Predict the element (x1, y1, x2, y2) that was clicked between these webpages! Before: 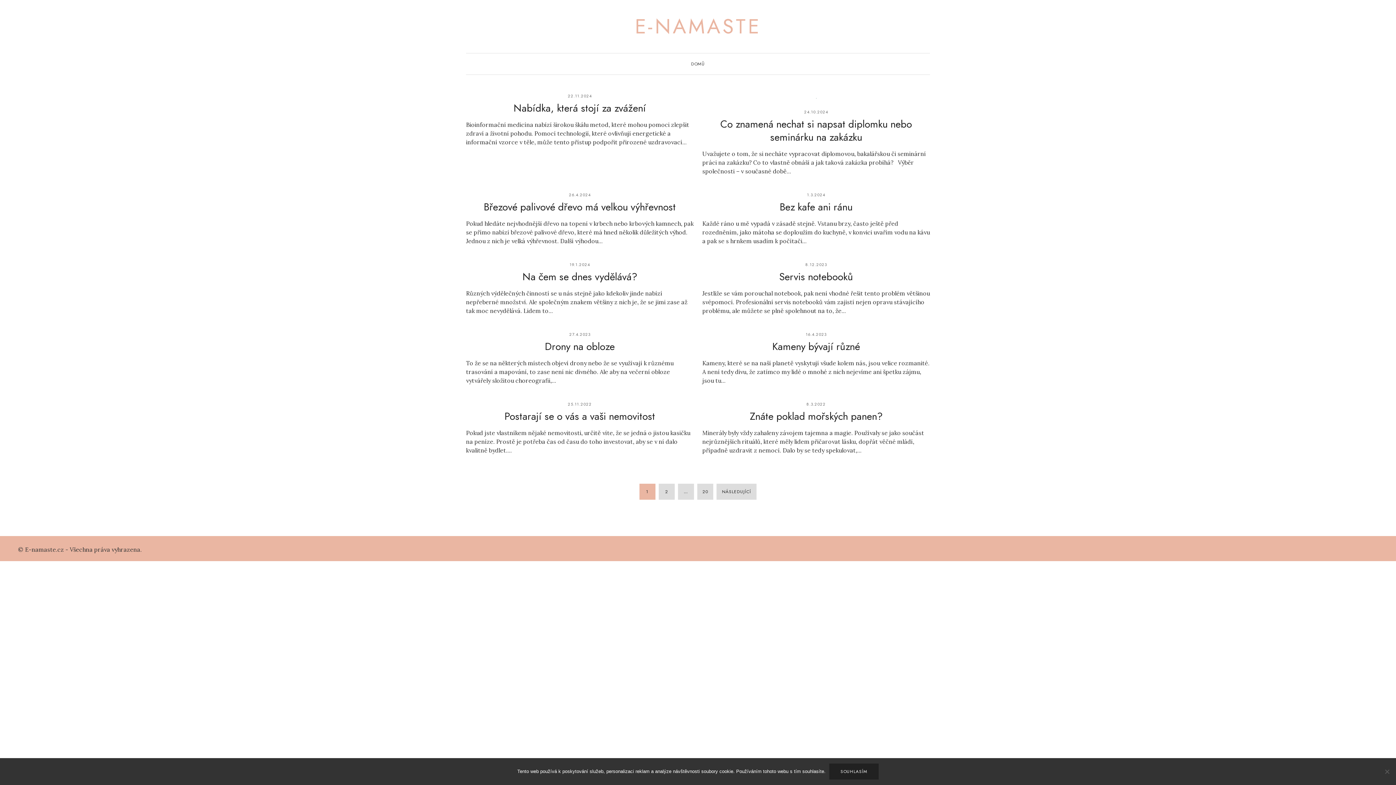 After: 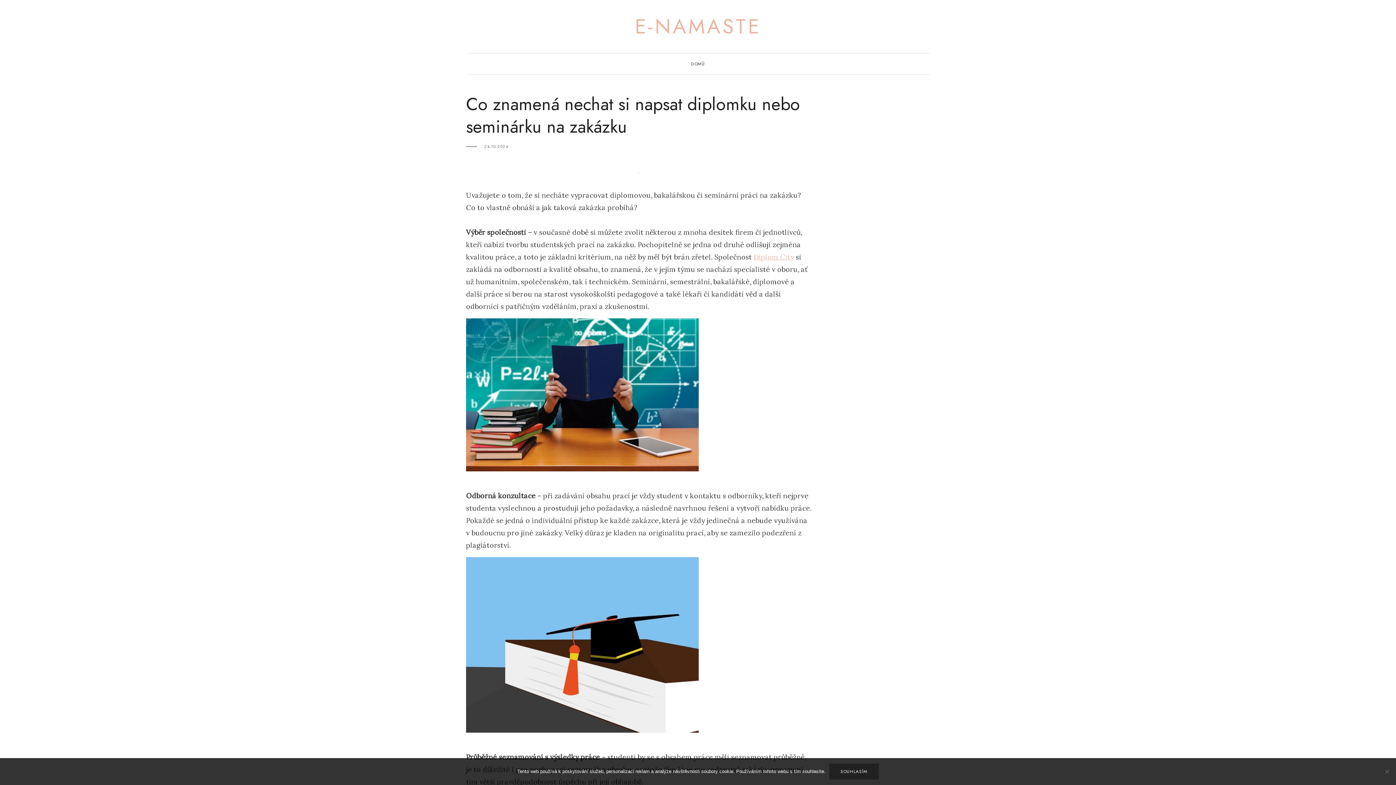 Action: bbox: (804, 109, 828, 114) label: 24.10.2024